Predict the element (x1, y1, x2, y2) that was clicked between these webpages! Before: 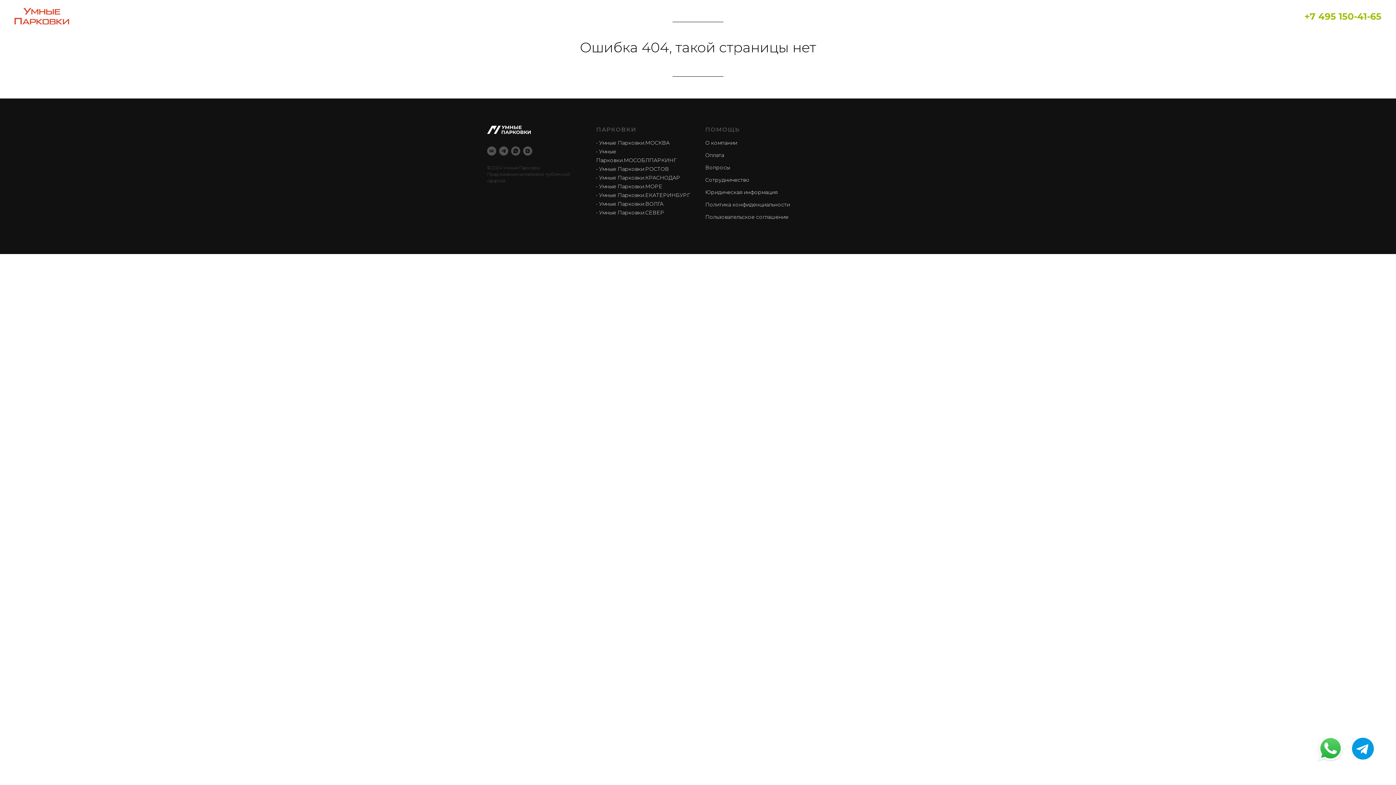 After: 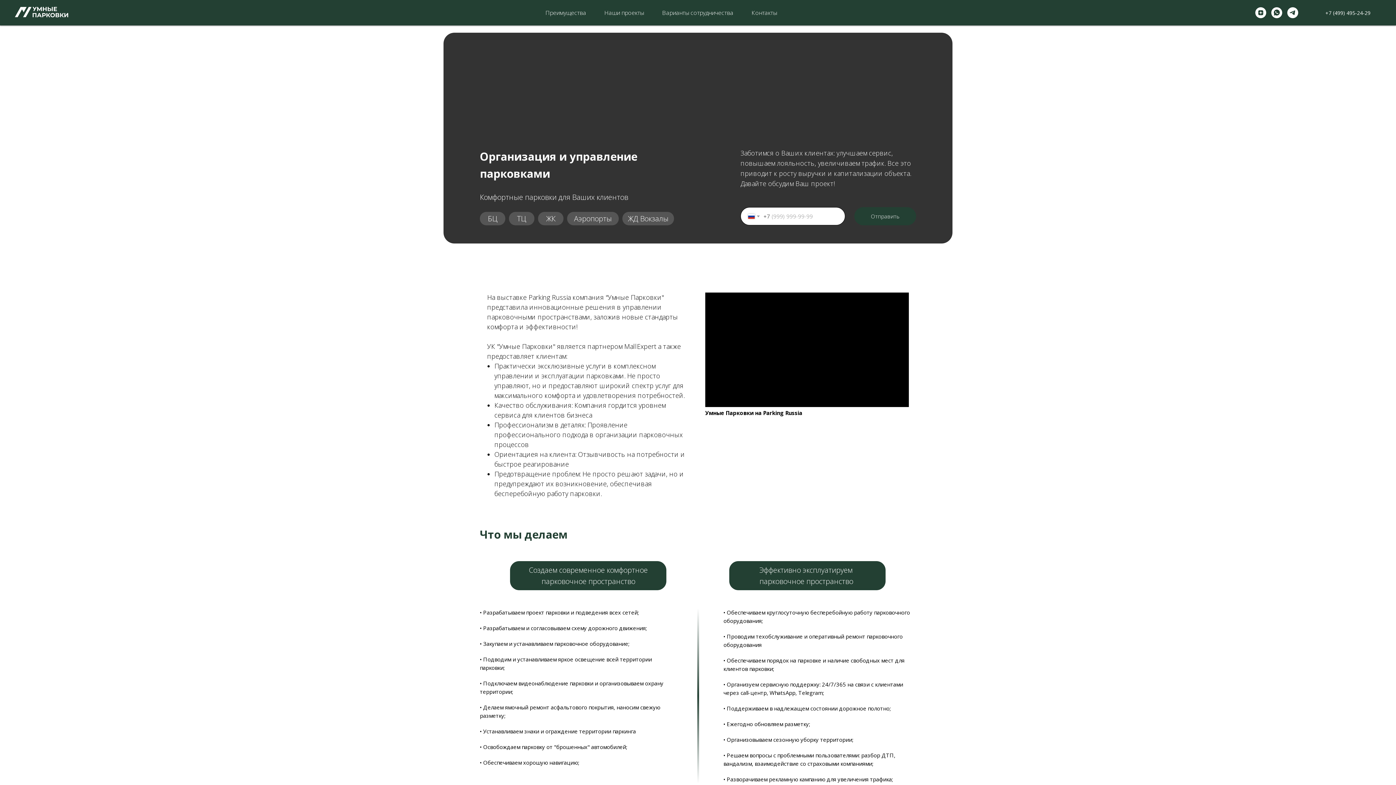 Action: bbox: (705, 176, 749, 183) label: Сотрудничество